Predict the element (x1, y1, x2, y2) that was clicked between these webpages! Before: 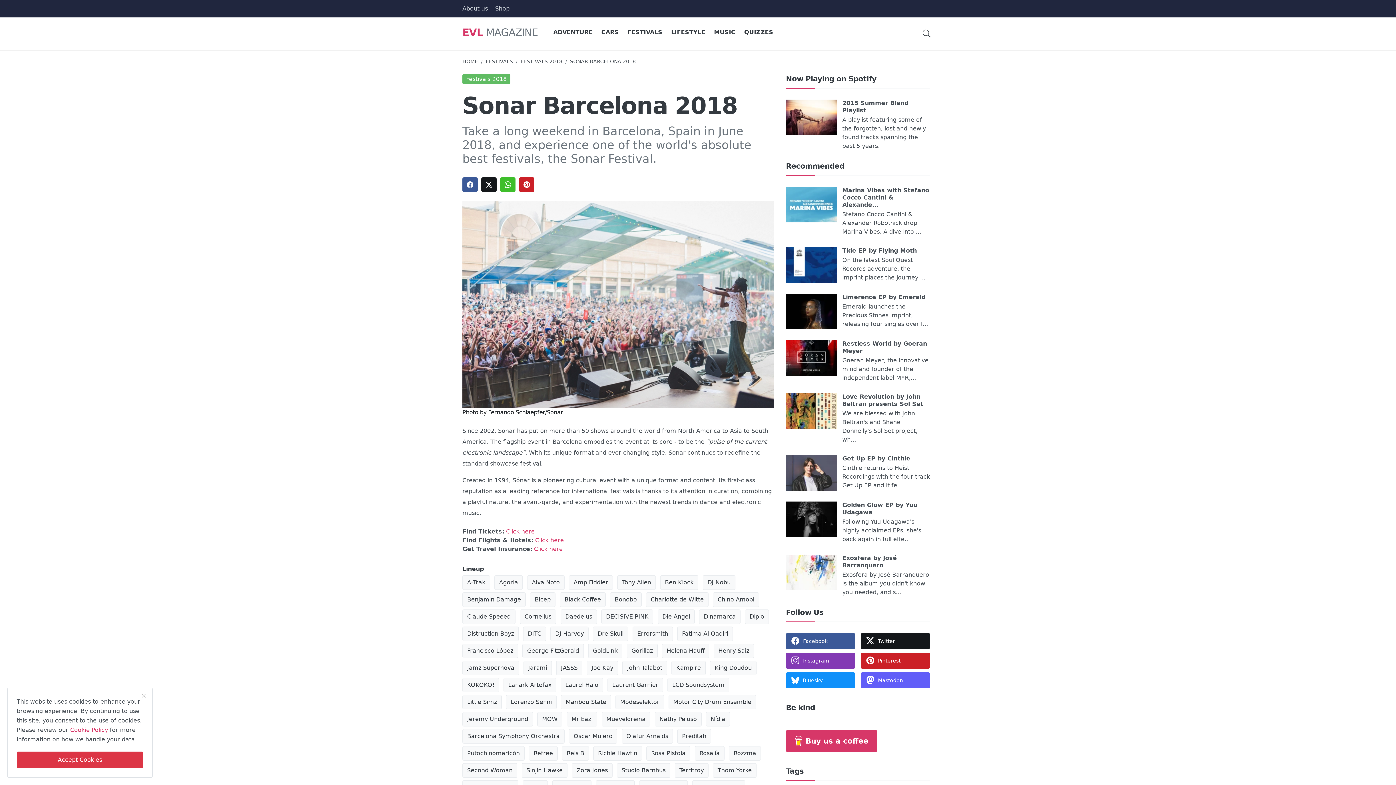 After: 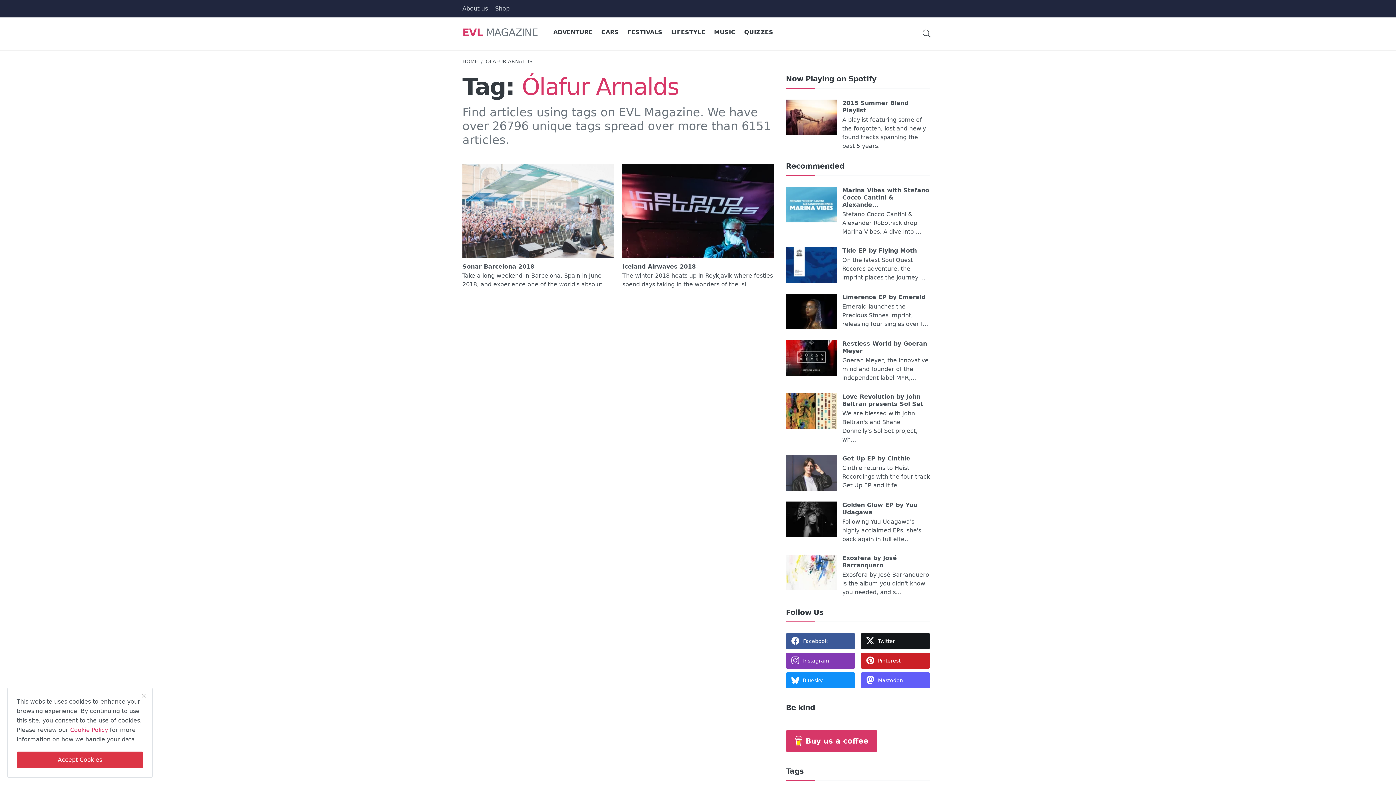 Action: label: Ólafur Arnalds bbox: (621, 729, 673, 743)